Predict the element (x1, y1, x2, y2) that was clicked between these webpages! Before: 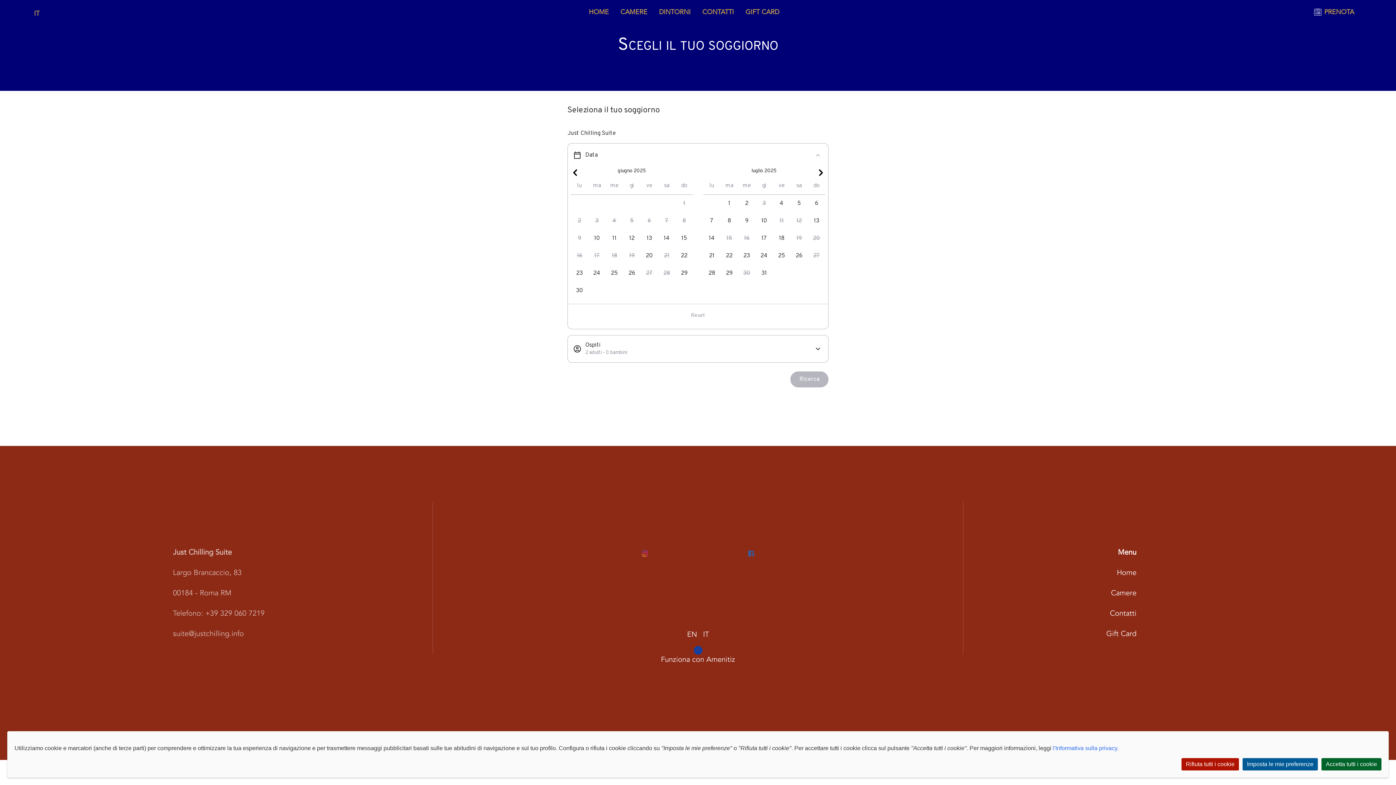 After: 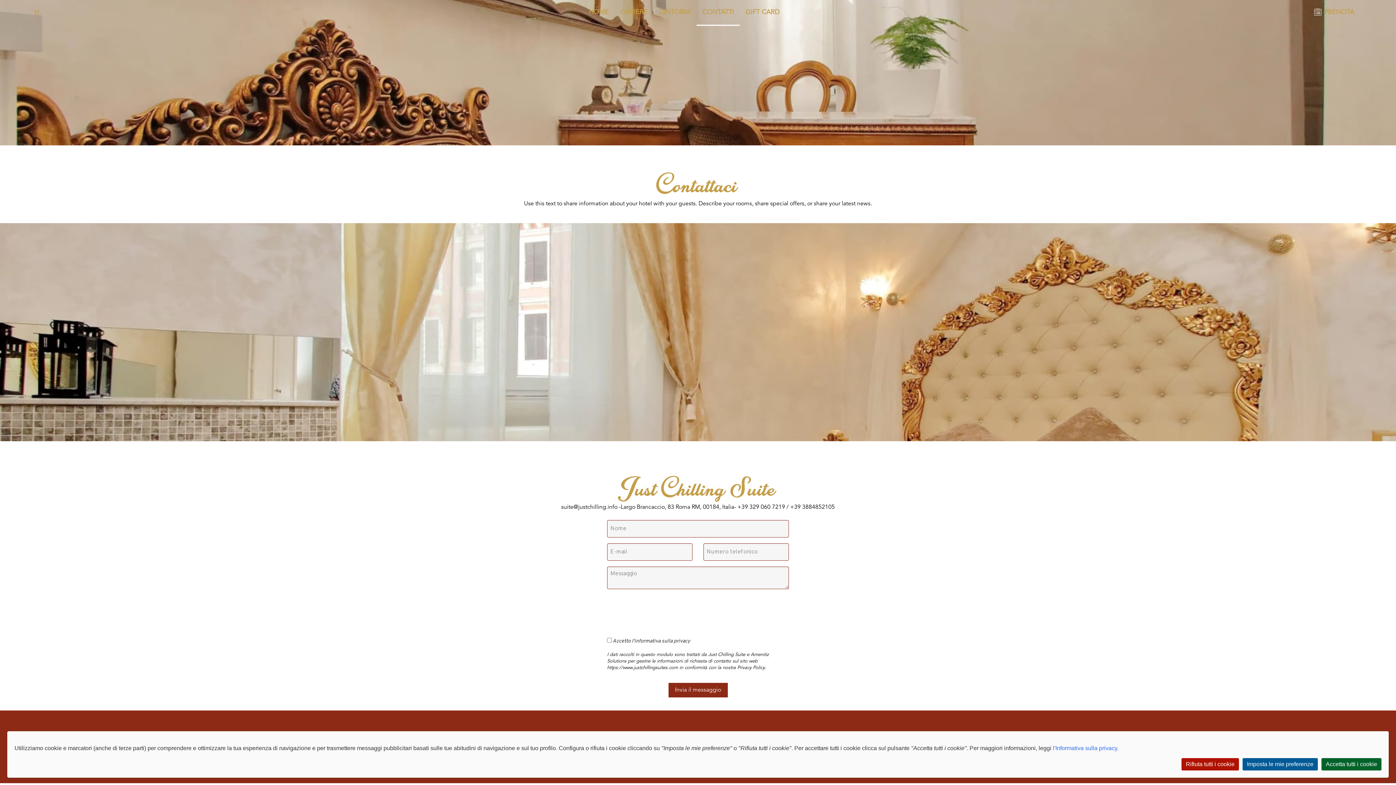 Action: bbox: (702, 9, 734, 15) label: CONTATTI